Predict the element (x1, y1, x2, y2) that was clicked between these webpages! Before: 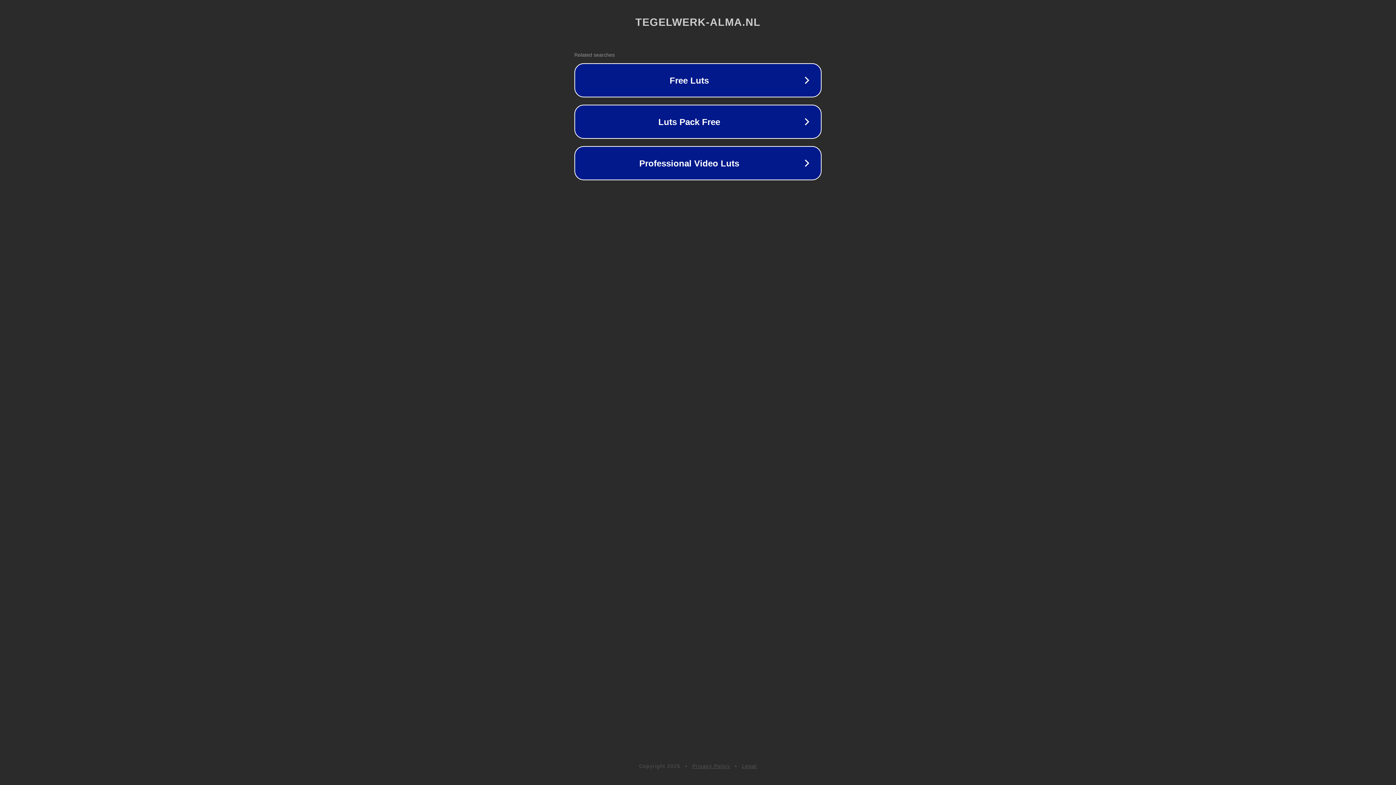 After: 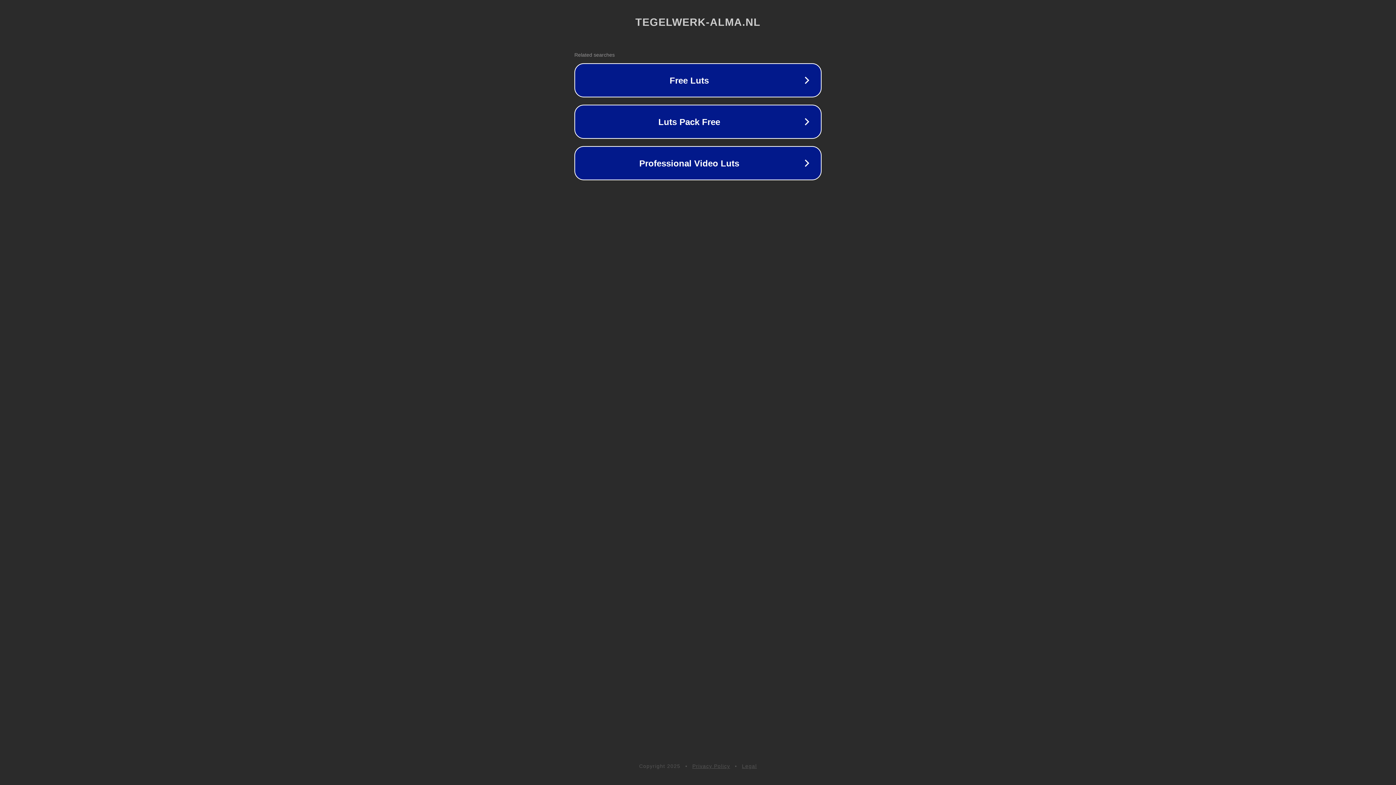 Action: label: Legal bbox: (742, 763, 757, 769)